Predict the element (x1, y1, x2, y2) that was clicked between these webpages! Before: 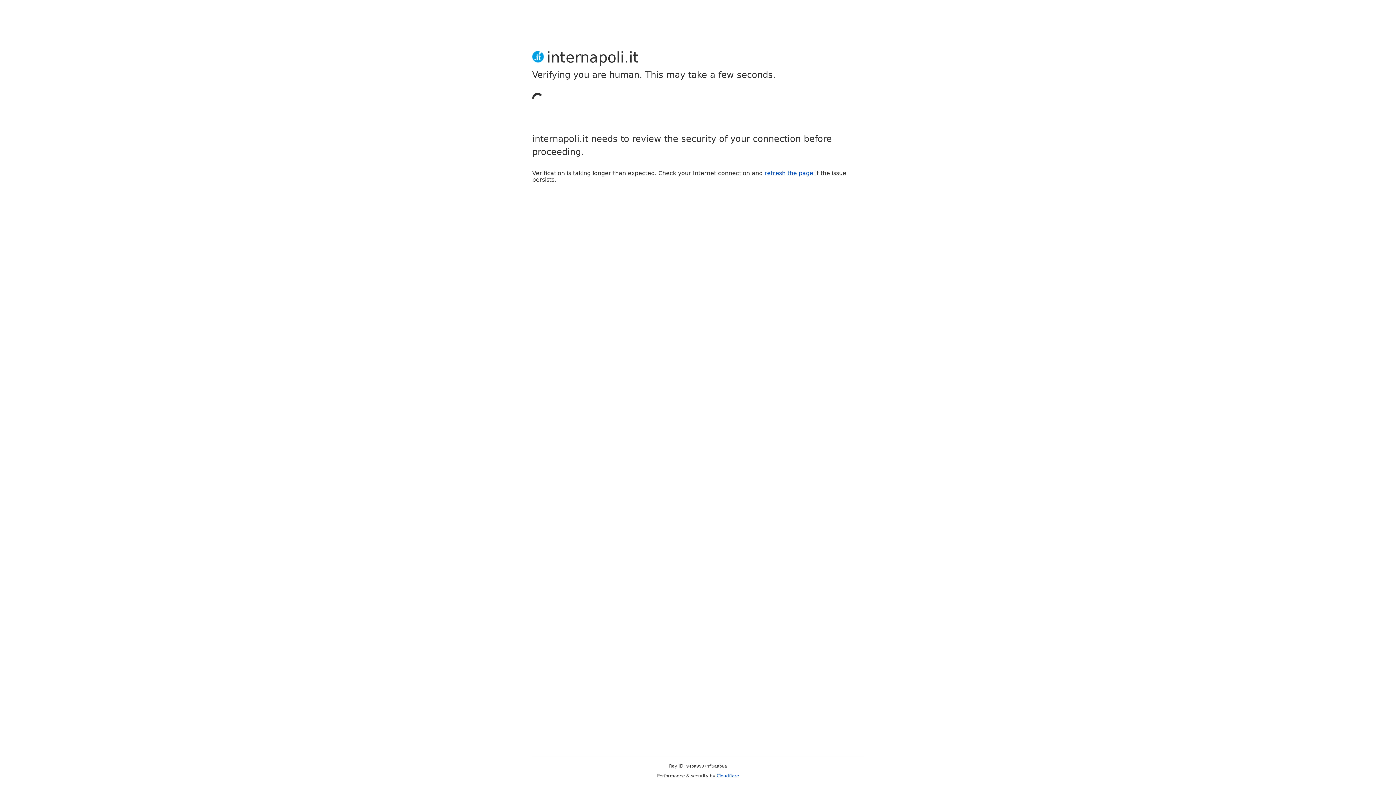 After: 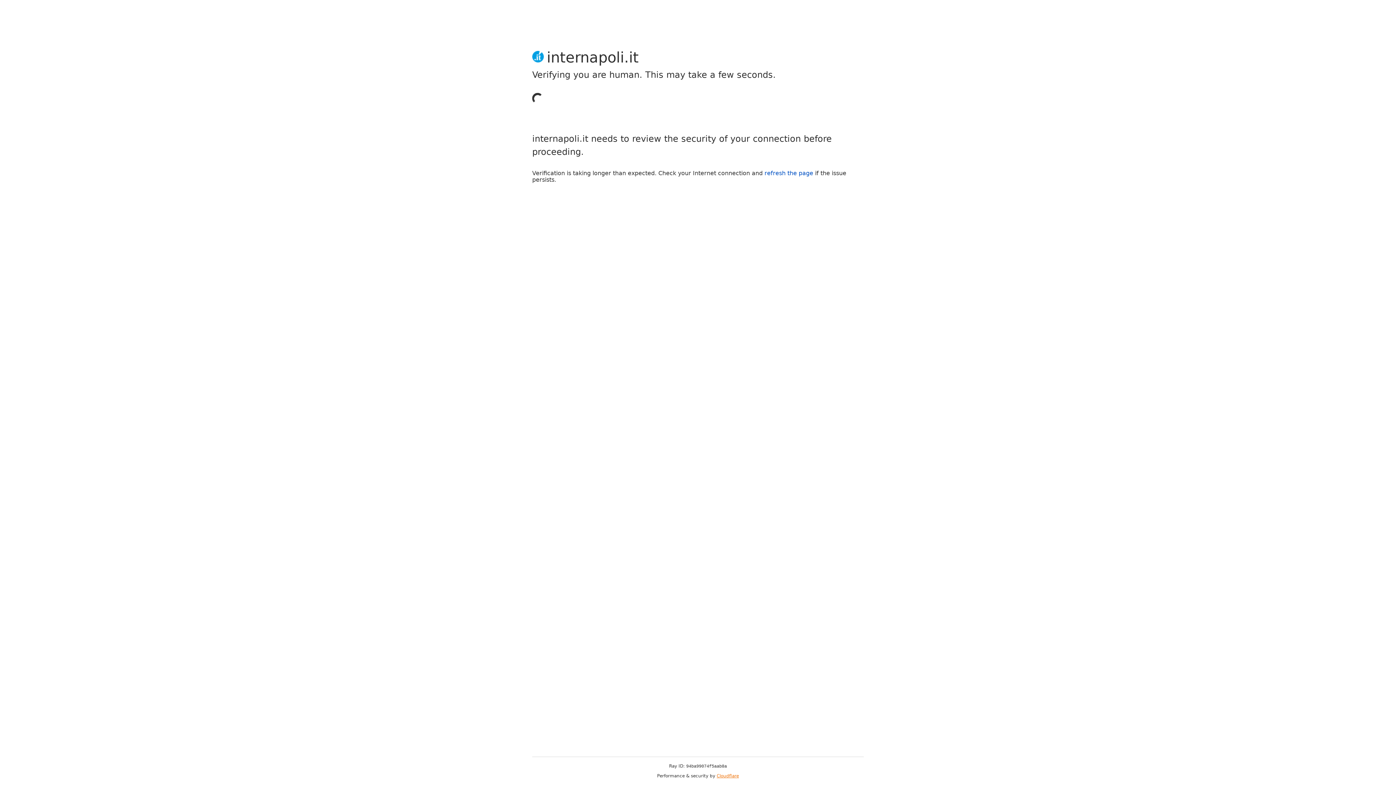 Action: bbox: (716, 773, 739, 778) label: Cloudflare